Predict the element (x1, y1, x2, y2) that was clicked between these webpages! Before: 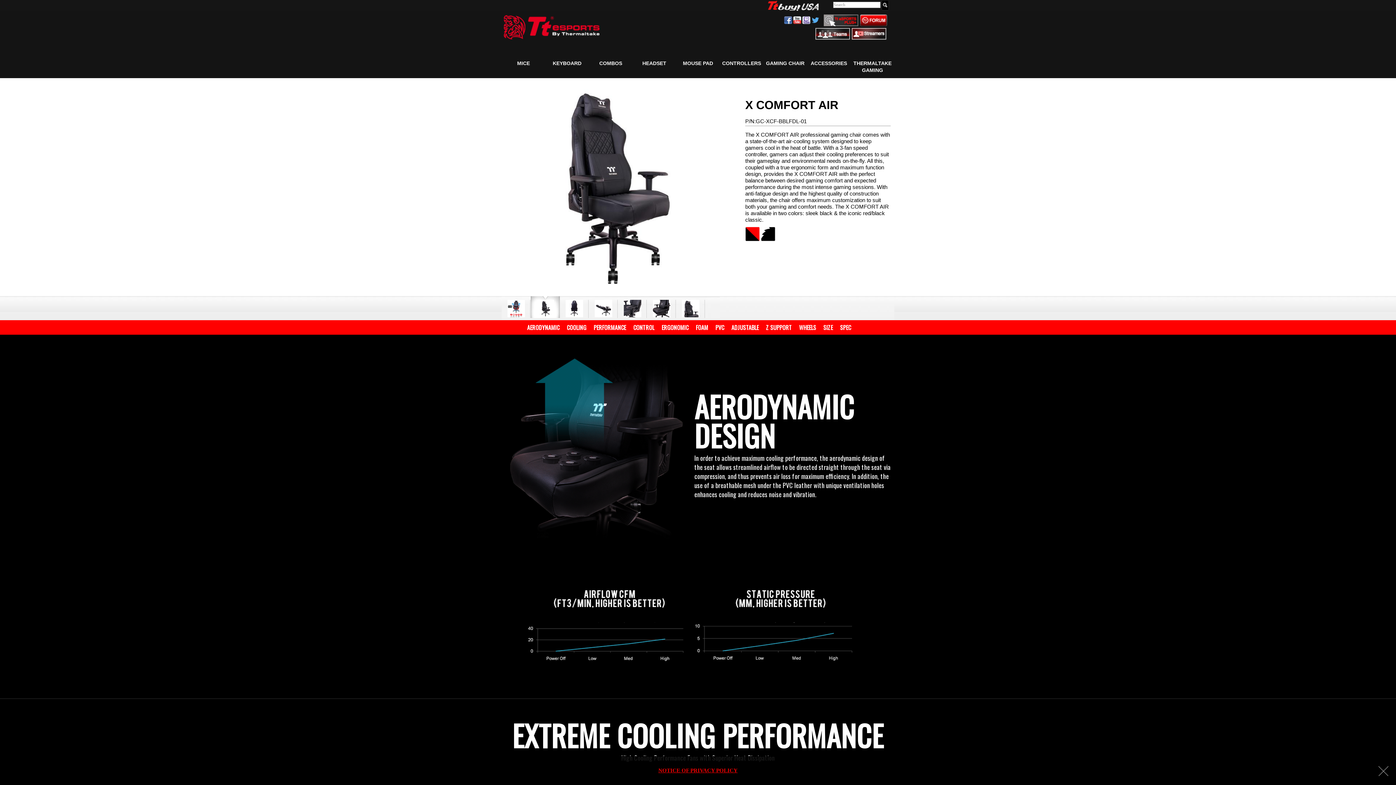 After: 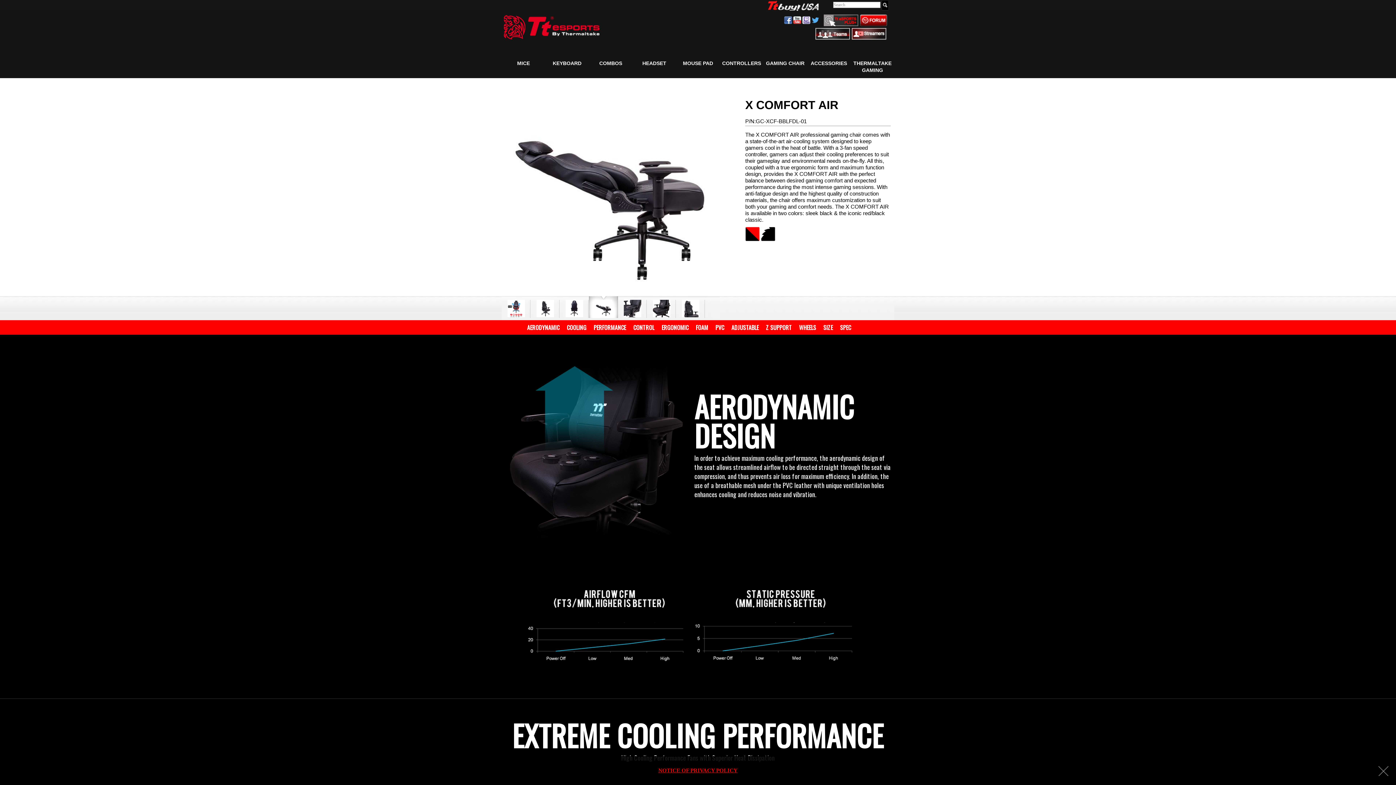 Action: bbox: (811, 17, 819, 21)